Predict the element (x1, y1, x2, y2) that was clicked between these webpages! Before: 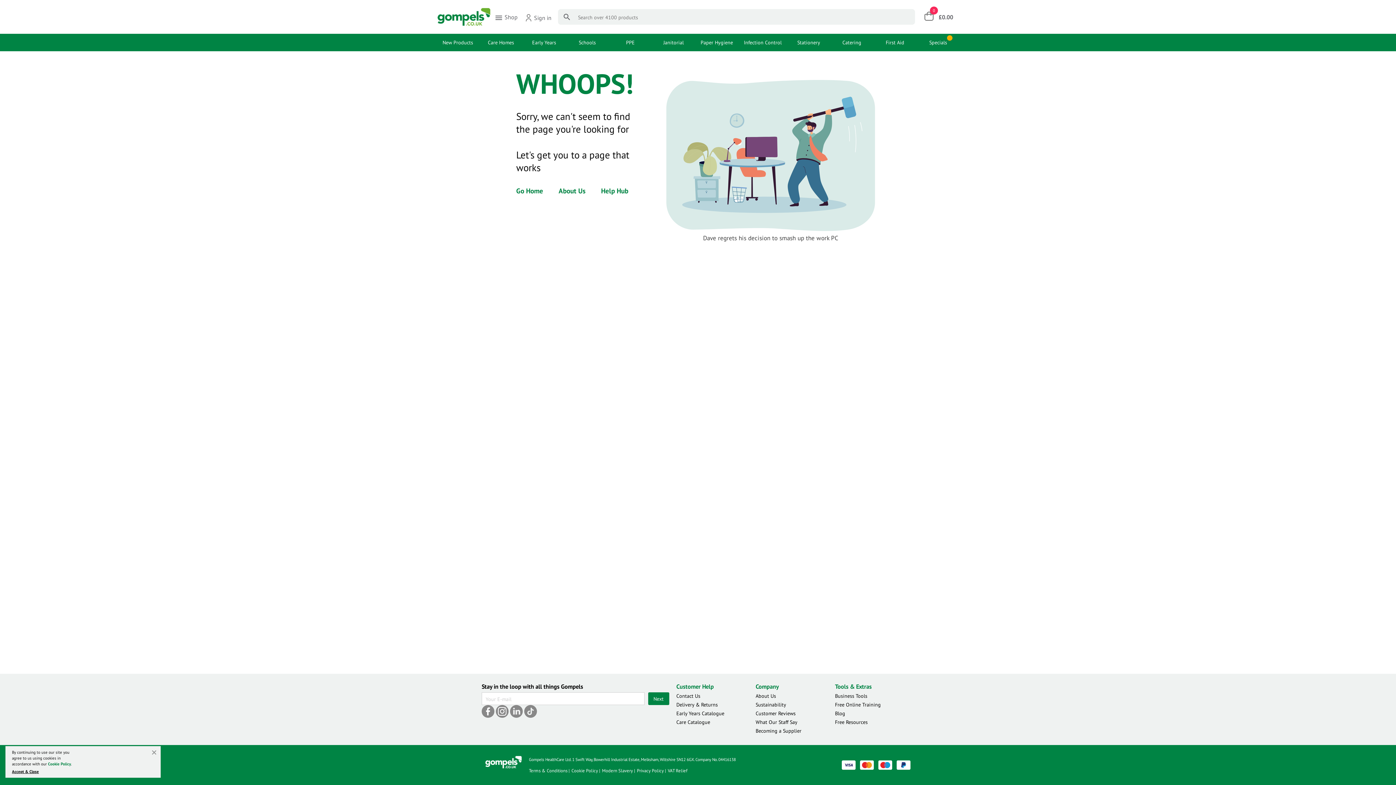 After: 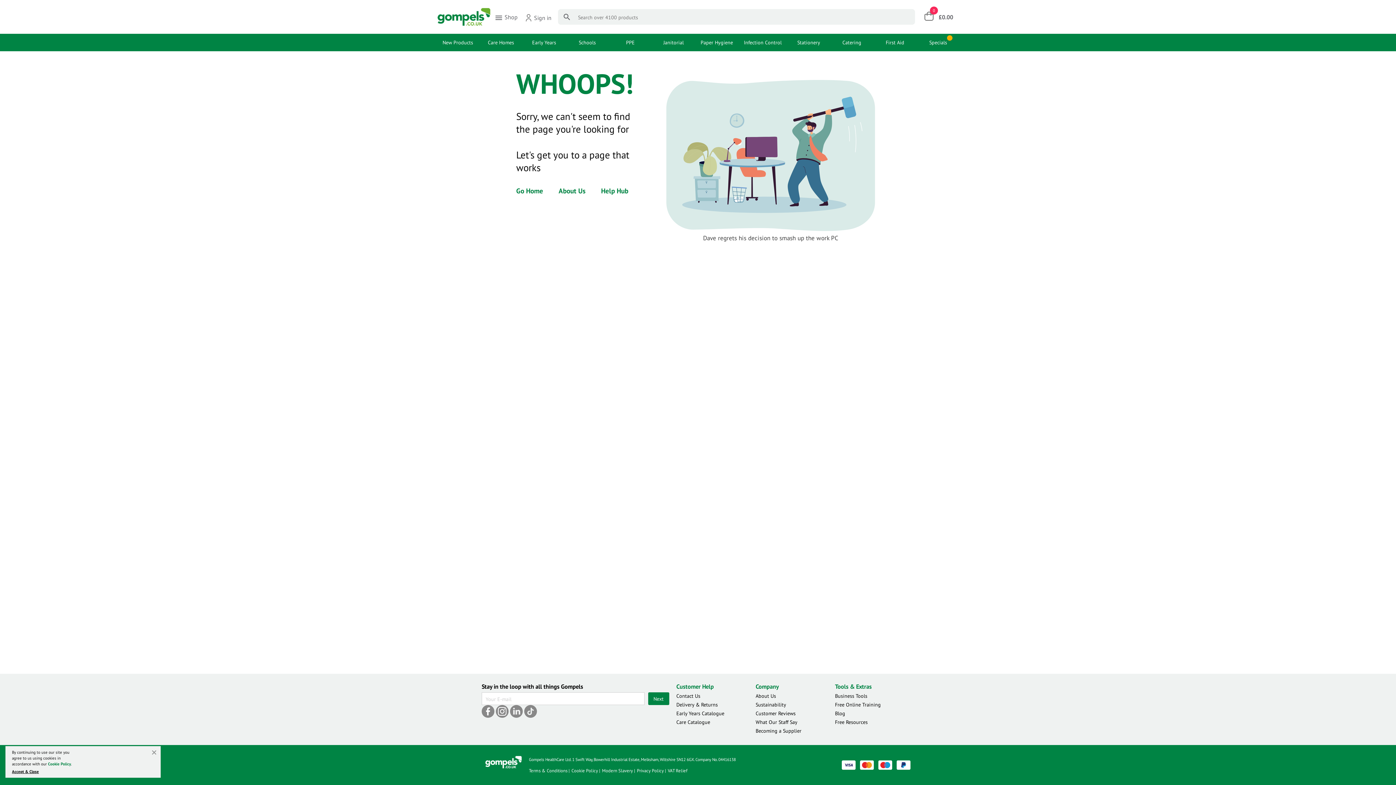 Action: bbox: (524, 713, 537, 719)